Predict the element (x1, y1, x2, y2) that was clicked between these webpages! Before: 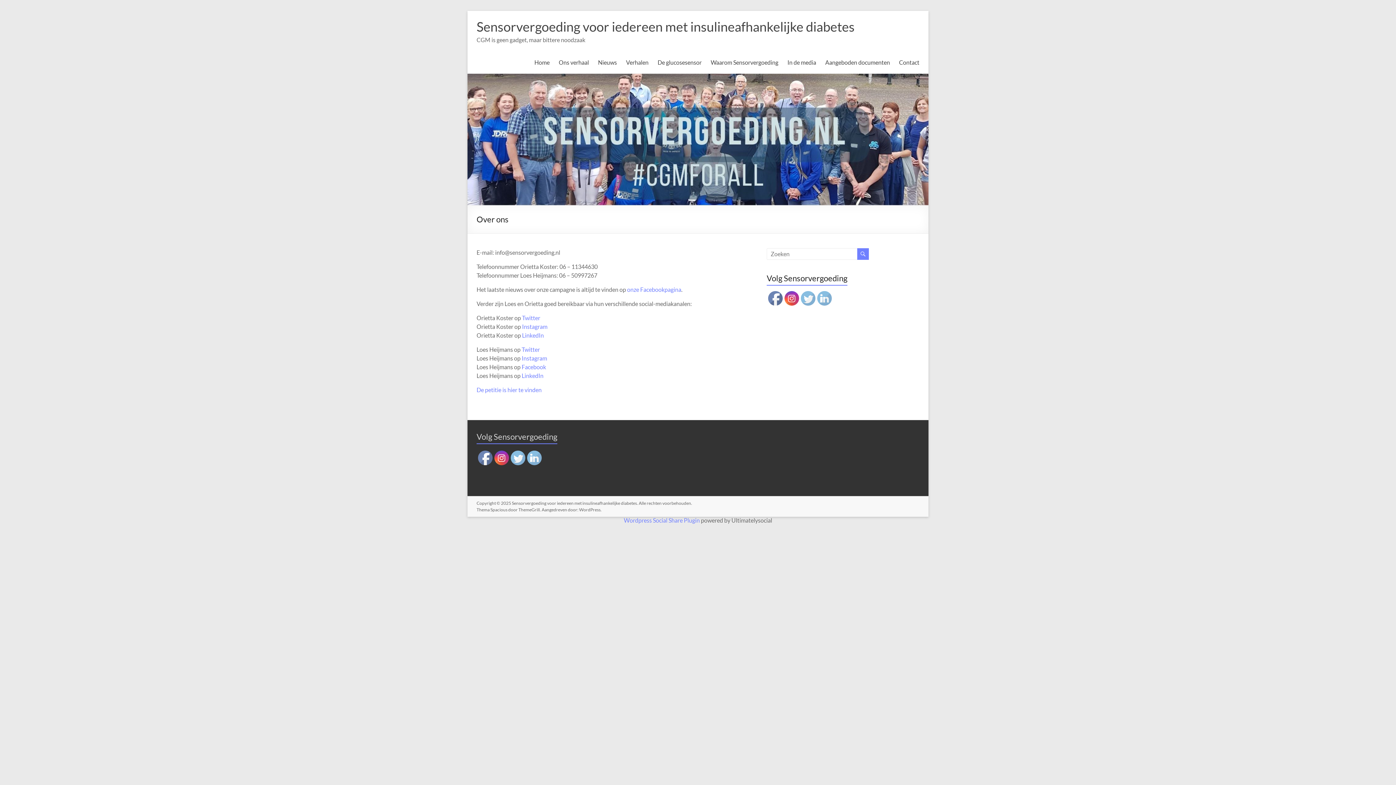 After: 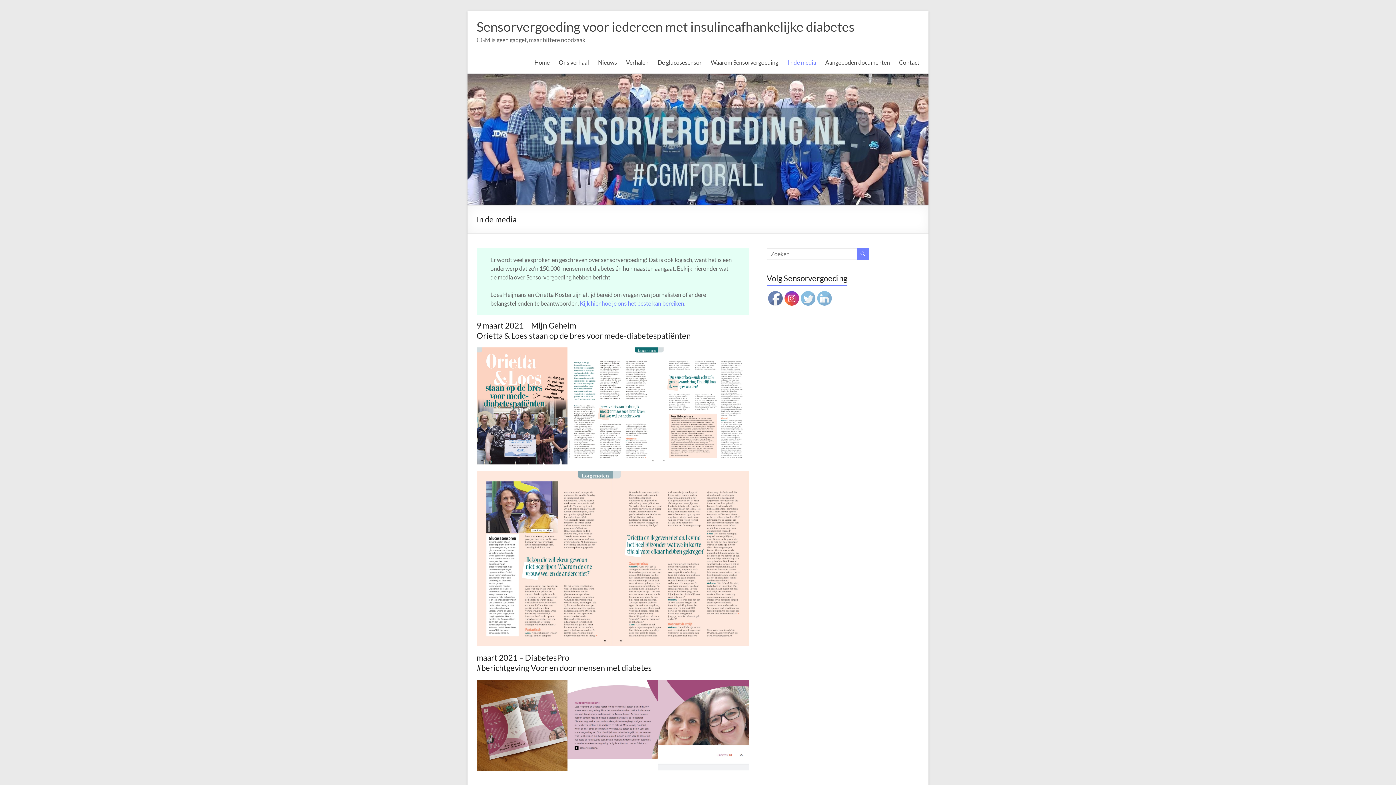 Action: label: In de media bbox: (787, 57, 816, 68)